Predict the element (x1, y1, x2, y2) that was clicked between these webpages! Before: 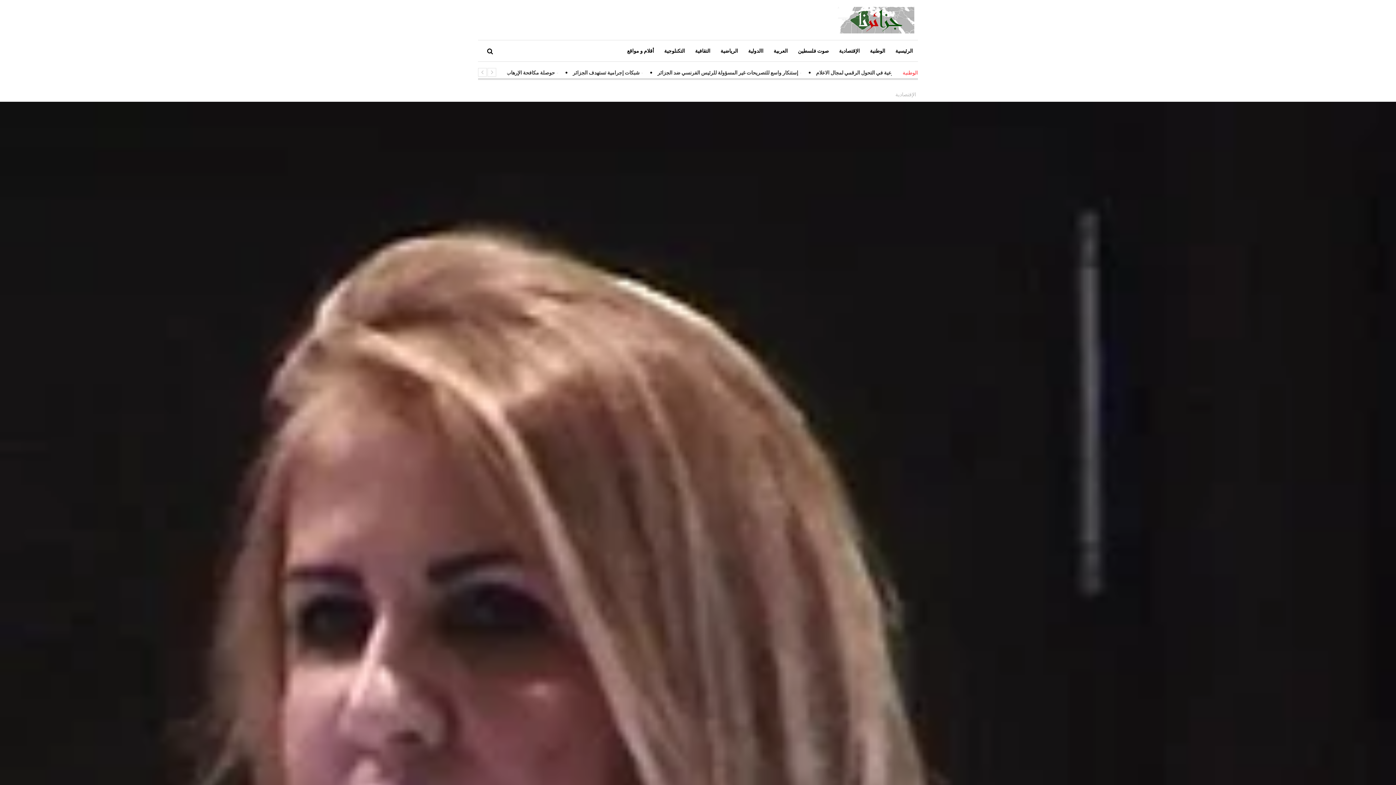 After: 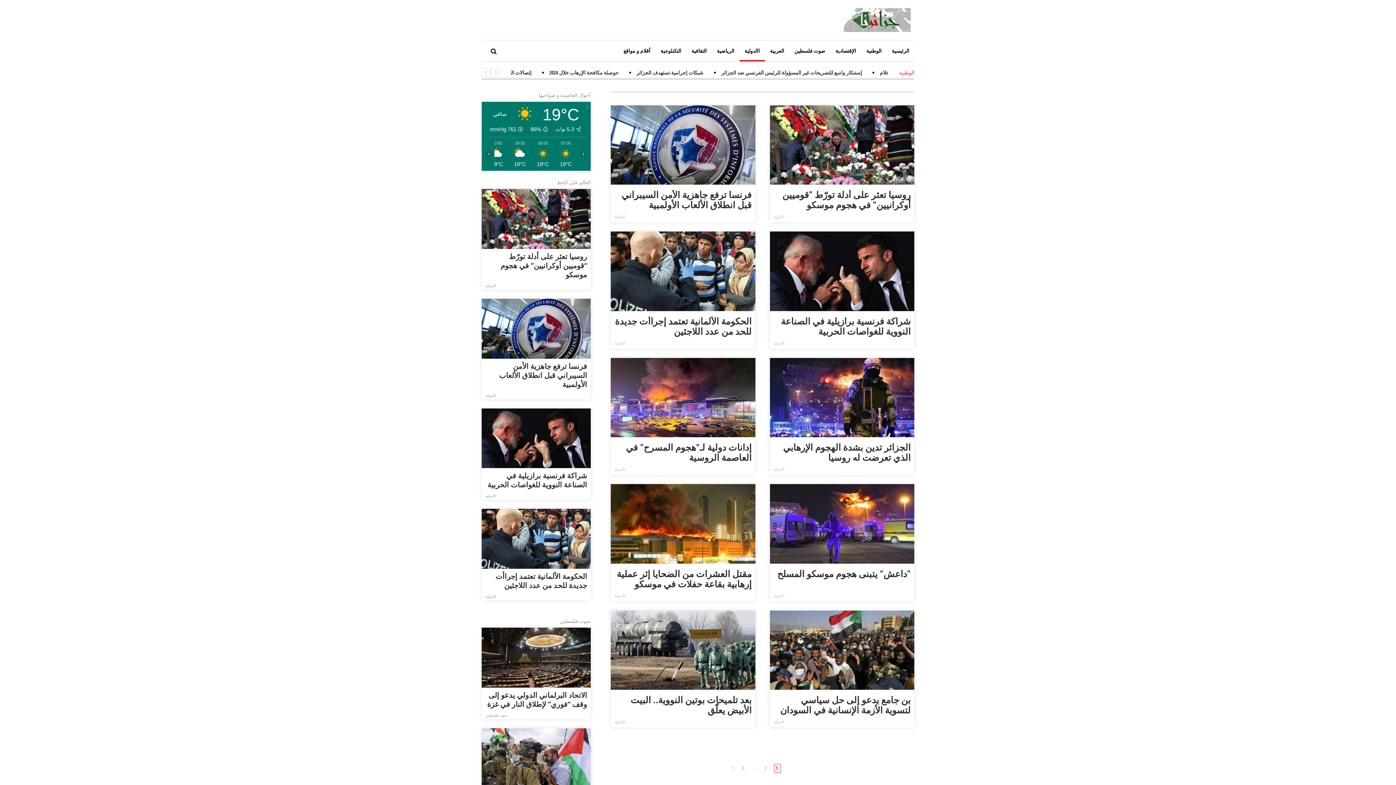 Action: bbox: (743, 40, 768, 61) label: االدولية